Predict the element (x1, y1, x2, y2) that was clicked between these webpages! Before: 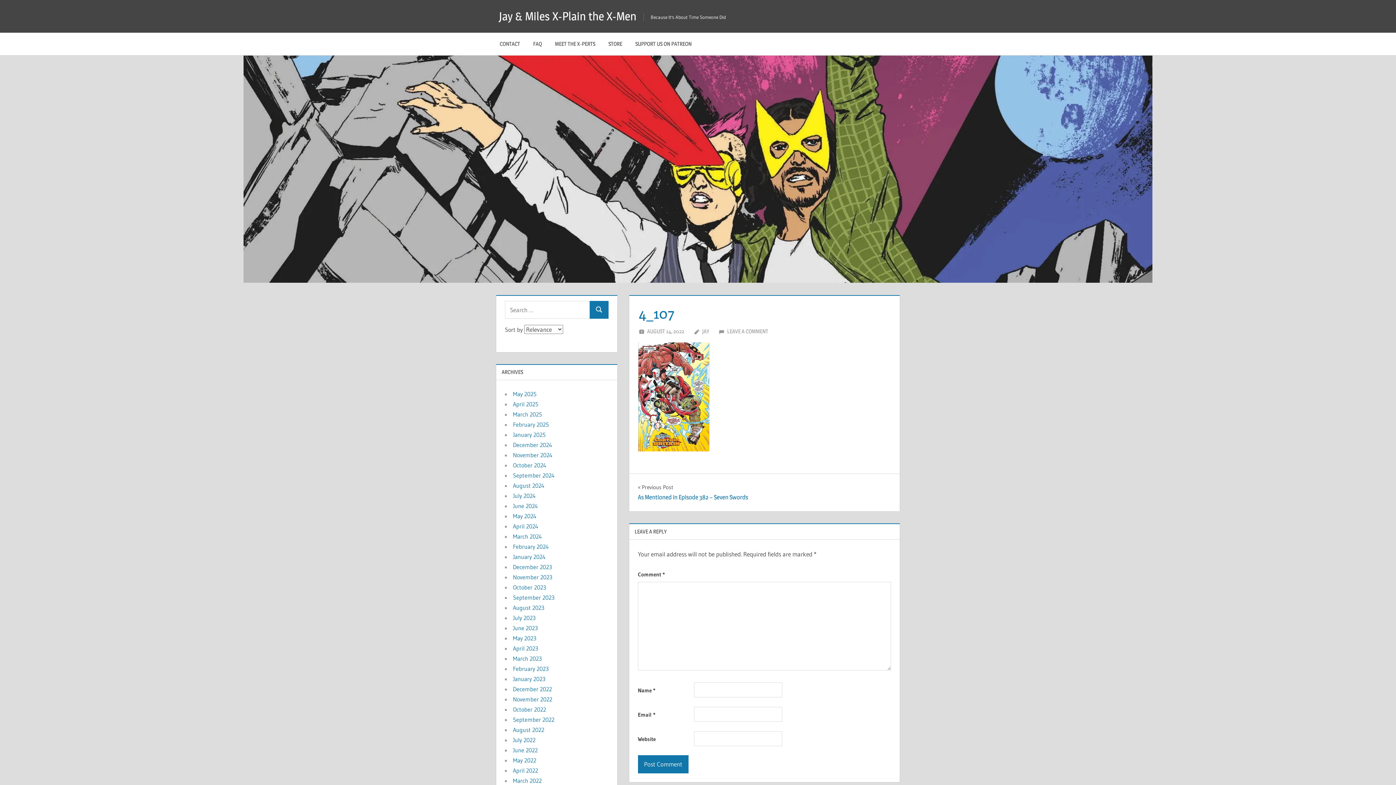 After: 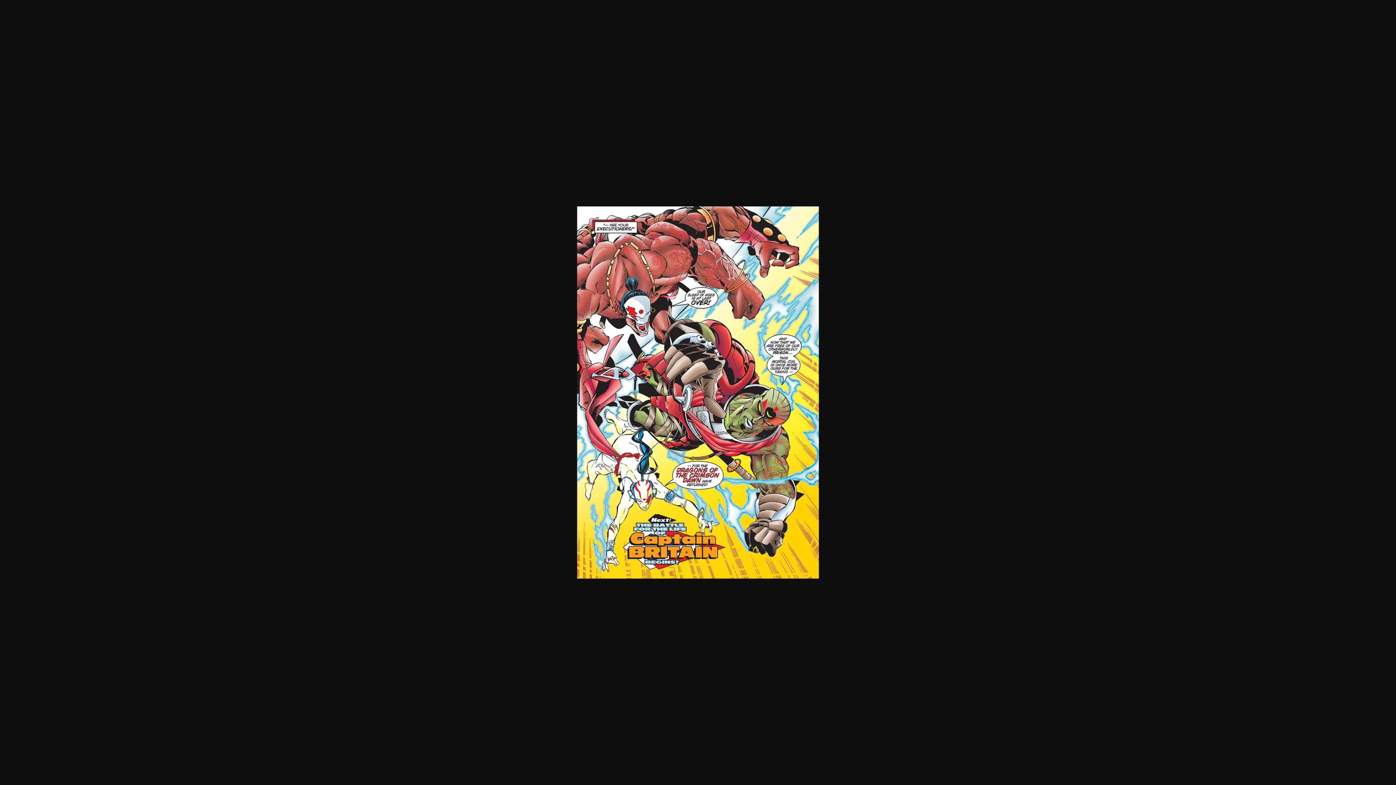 Action: bbox: (638, 445, 709, 453)